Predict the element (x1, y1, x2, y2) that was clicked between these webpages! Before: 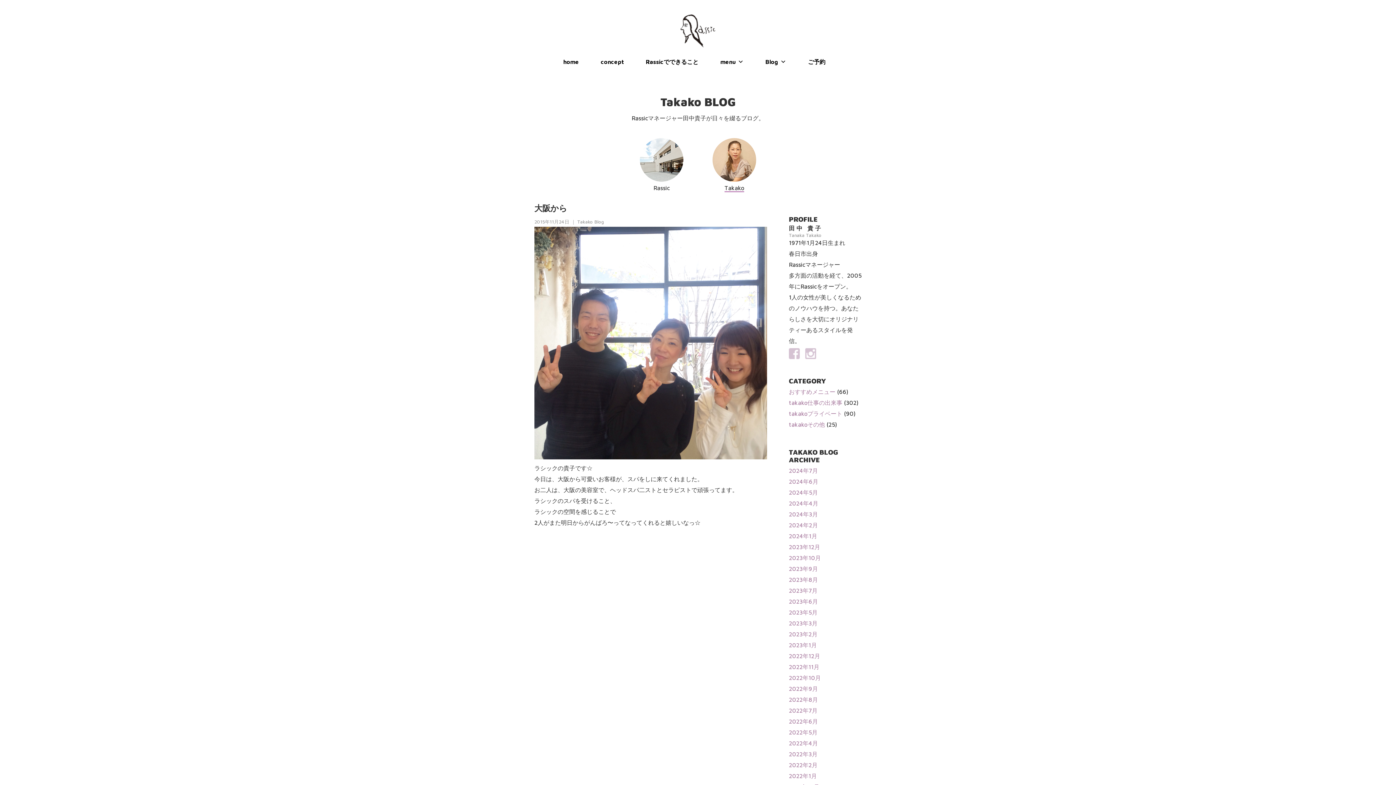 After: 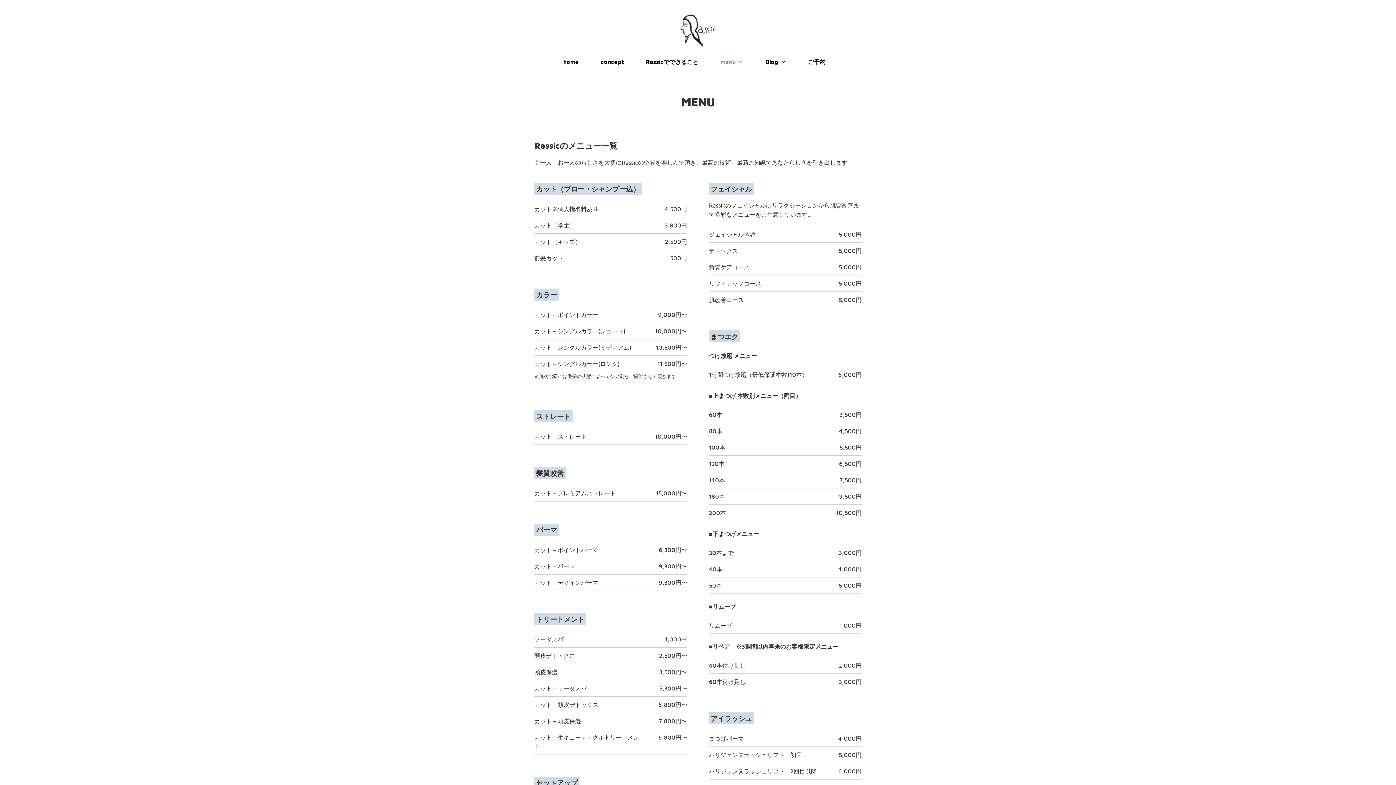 Action: bbox: (713, 50, 751, 72) label: menu